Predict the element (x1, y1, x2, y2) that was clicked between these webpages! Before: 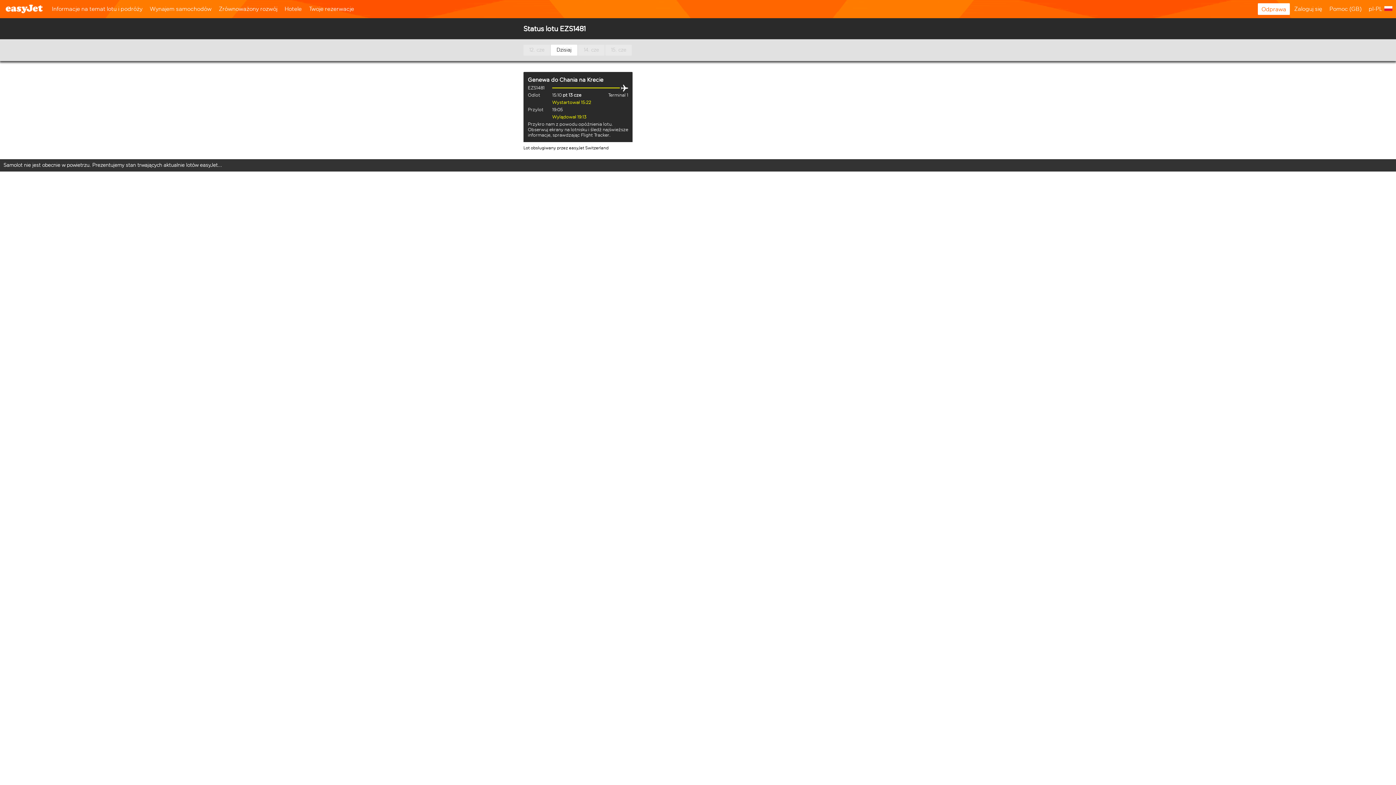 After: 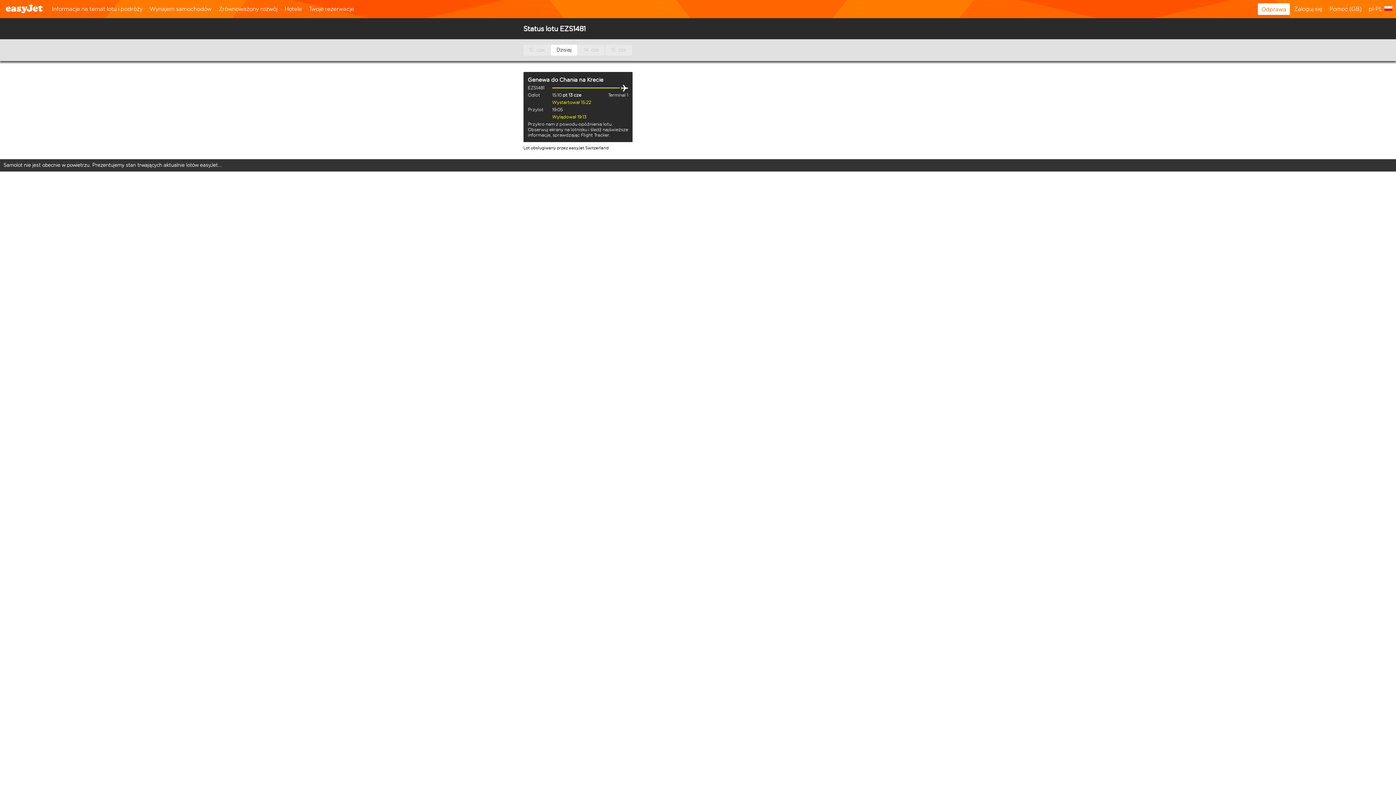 Action: label: Dzisiaj 13. cze bbox: (550, 44, 577, 55)